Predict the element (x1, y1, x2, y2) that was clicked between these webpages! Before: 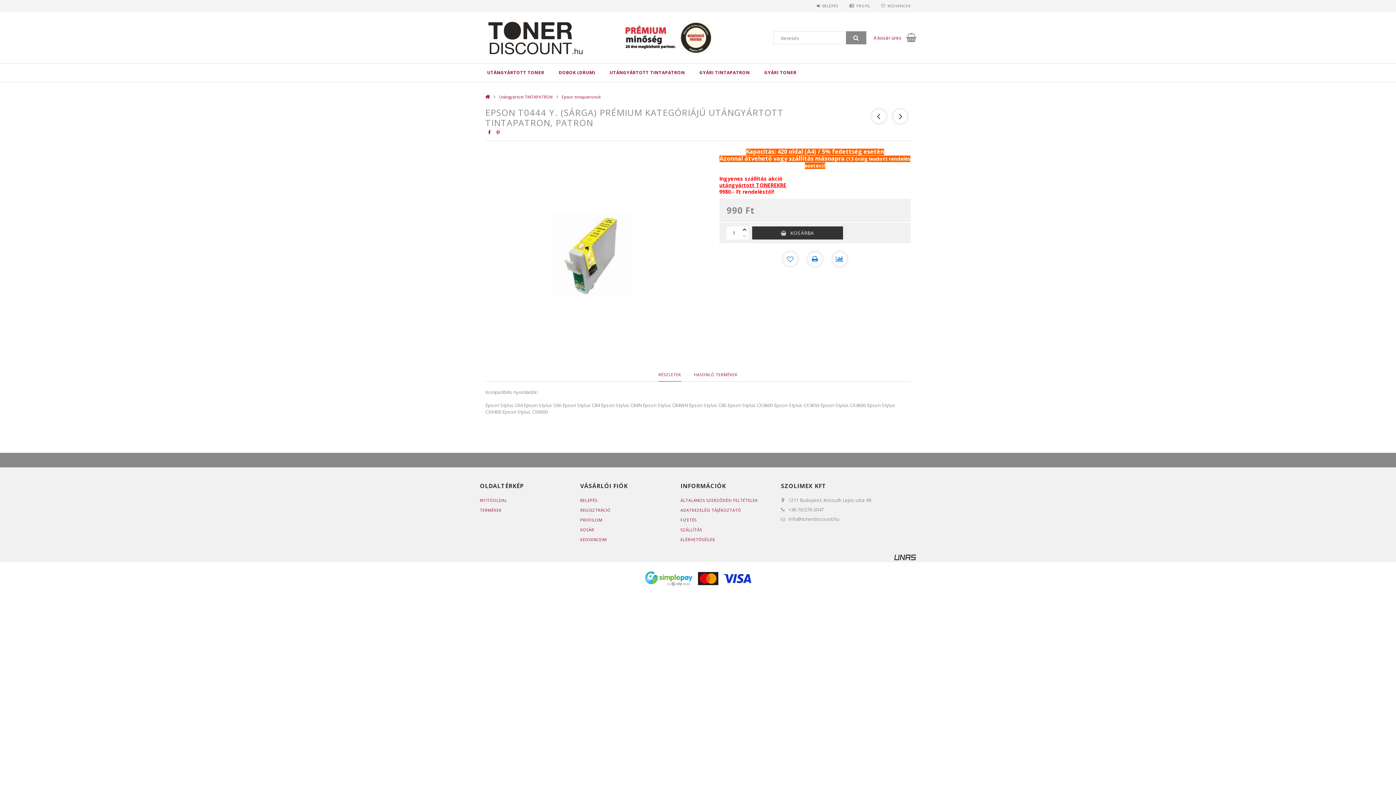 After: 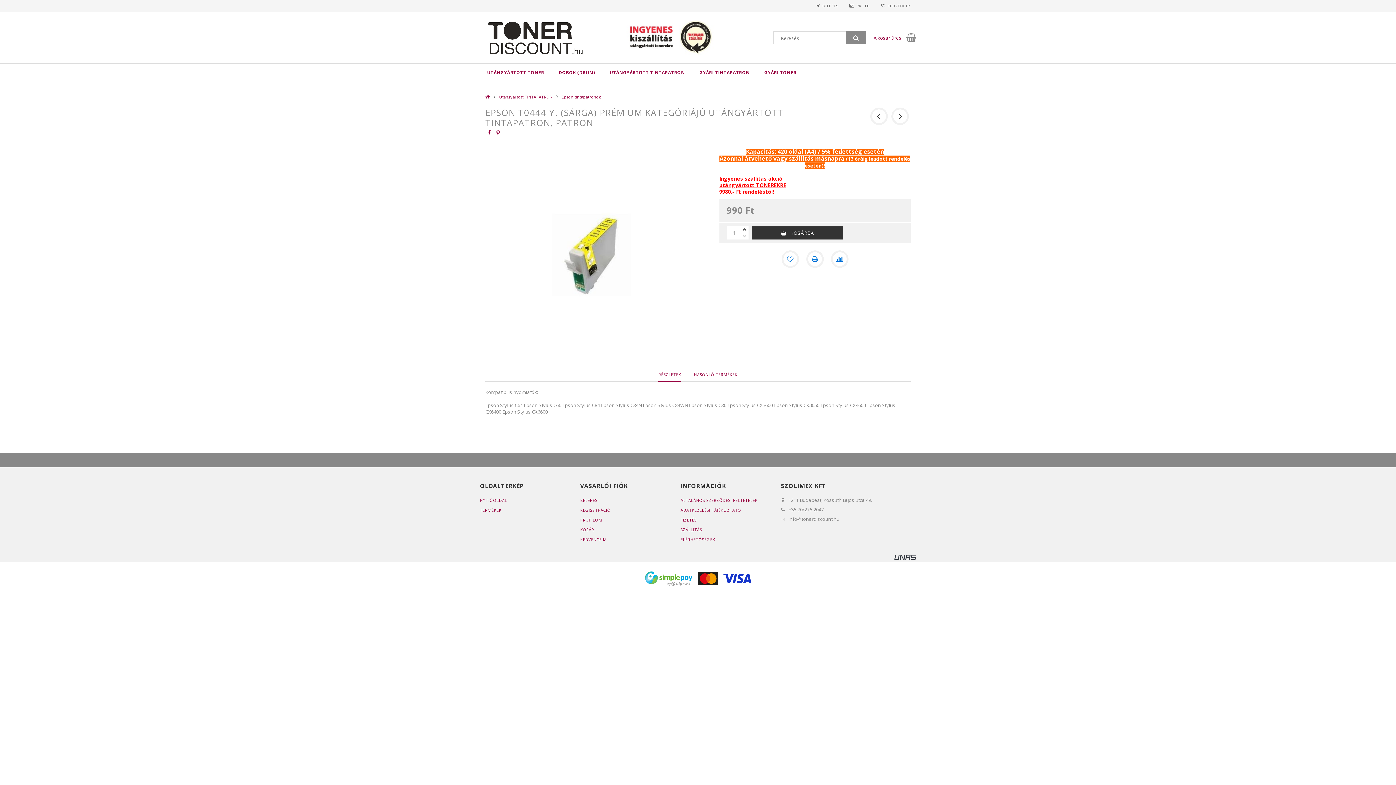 Action: bbox: (644, 571, 751, 586)